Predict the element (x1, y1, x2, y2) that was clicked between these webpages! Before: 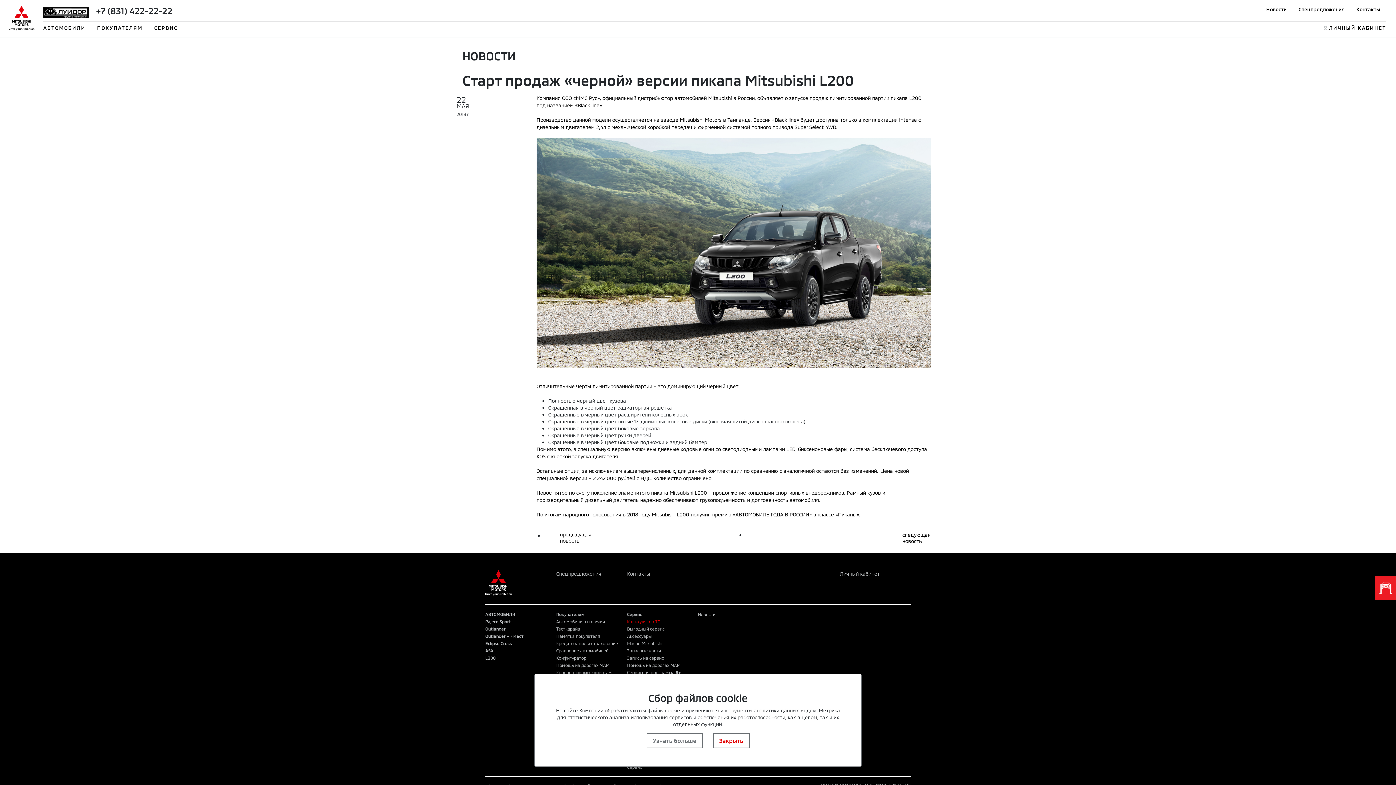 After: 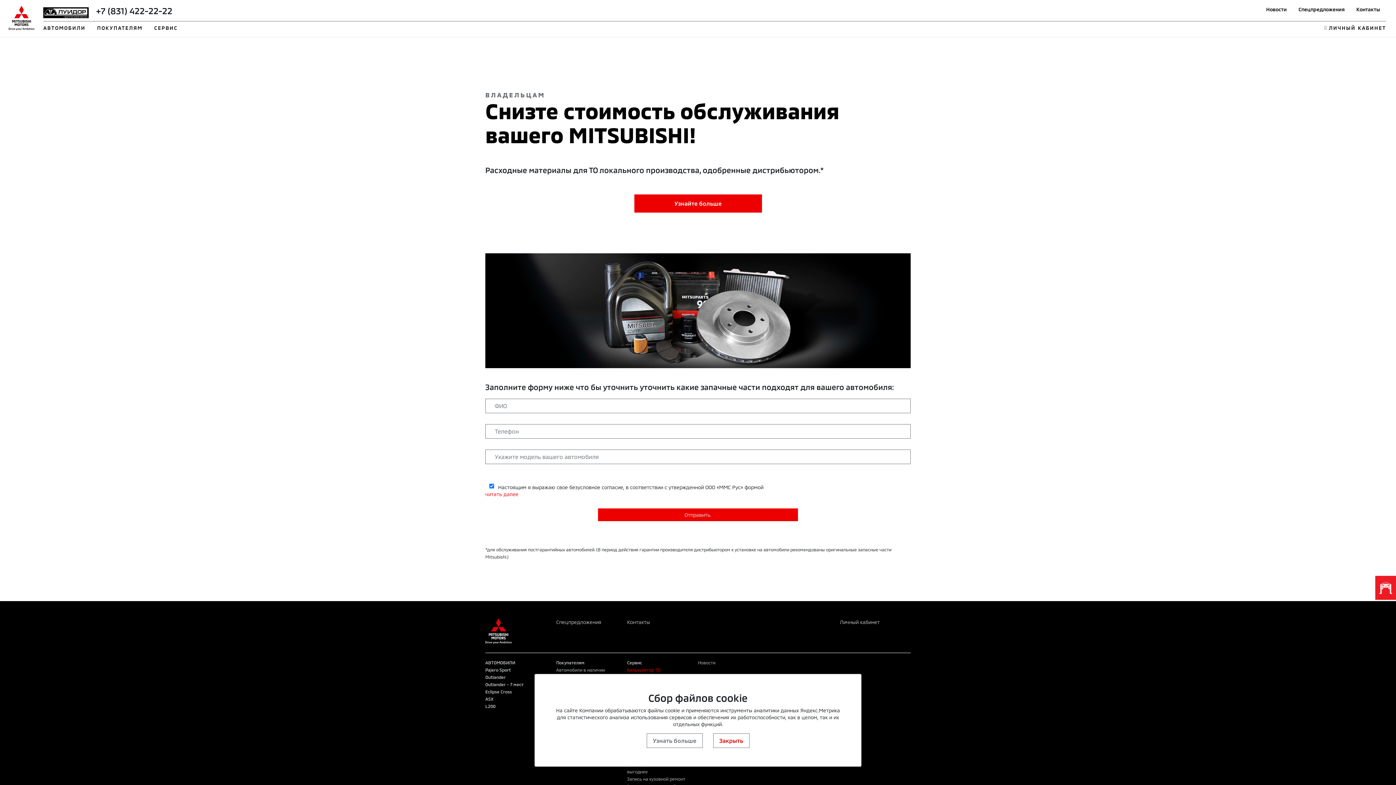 Action: label: Выгодный сервис bbox: (627, 626, 664, 631)